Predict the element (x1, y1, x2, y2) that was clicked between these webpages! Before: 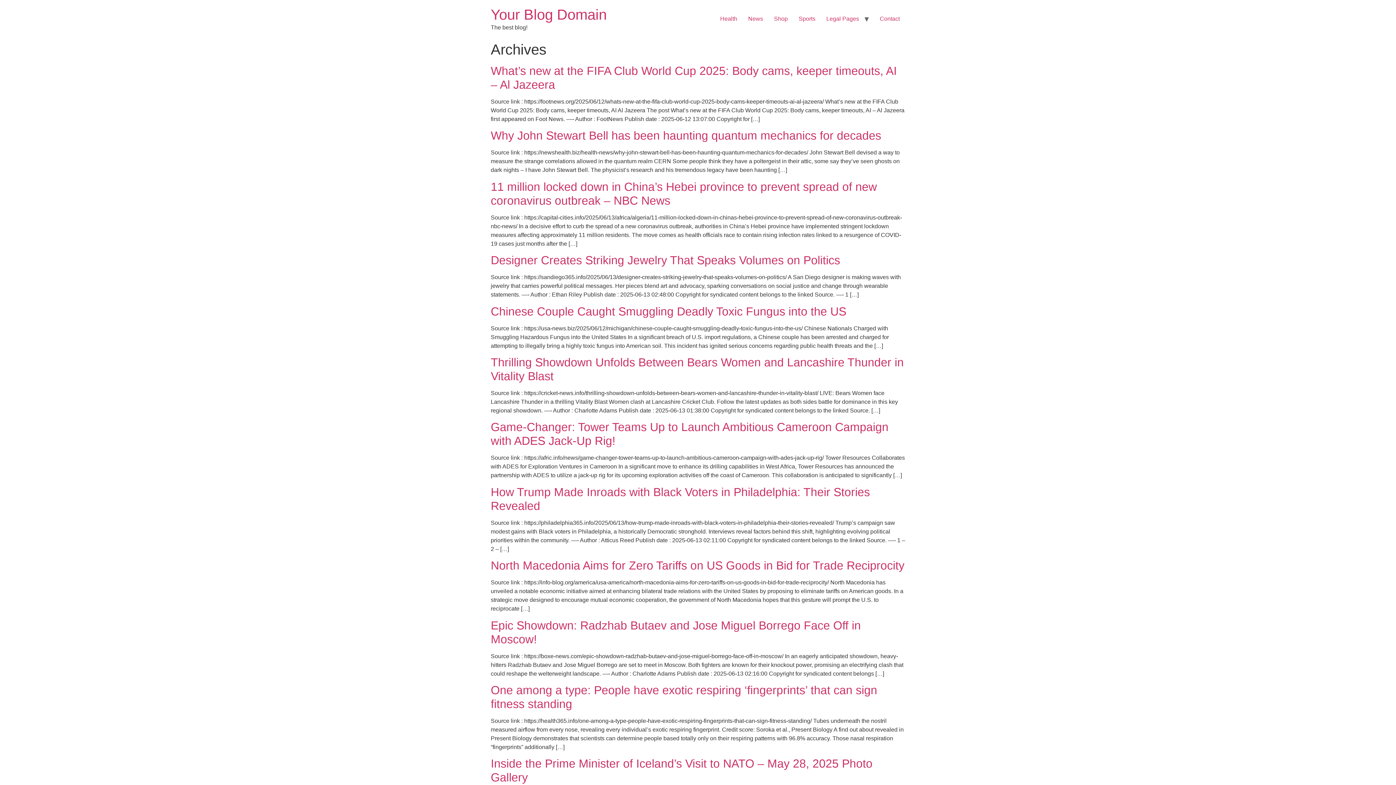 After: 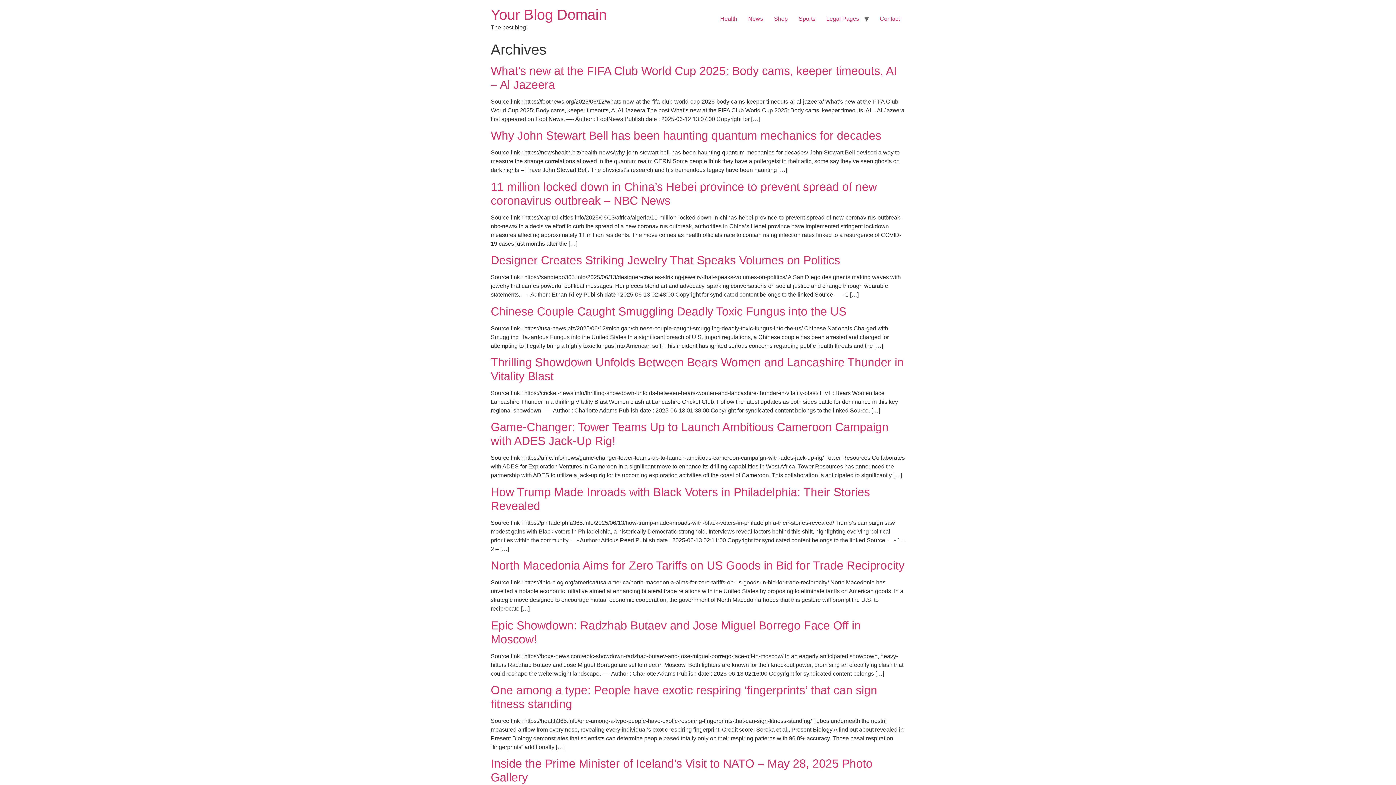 Action: label: Your Blog Domain bbox: (490, 6, 606, 22)